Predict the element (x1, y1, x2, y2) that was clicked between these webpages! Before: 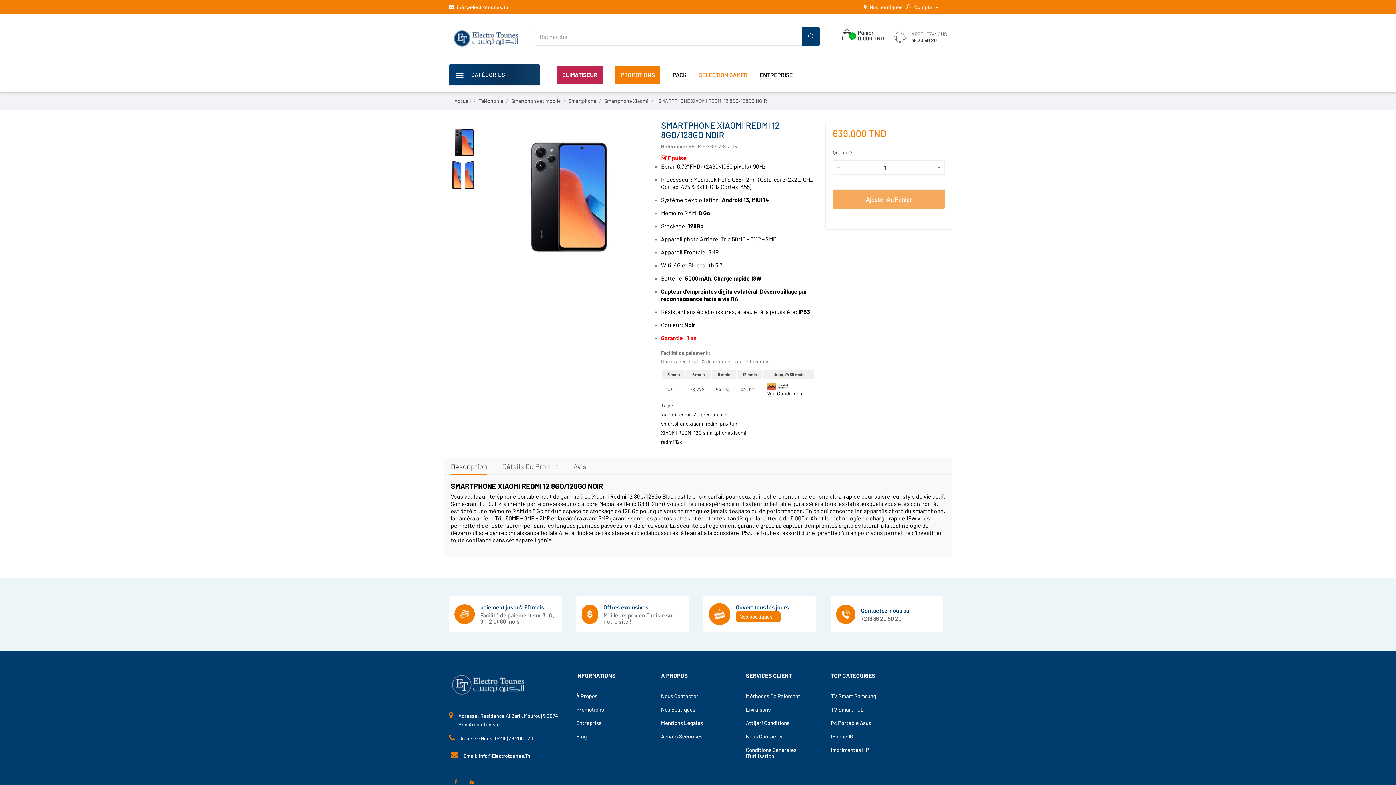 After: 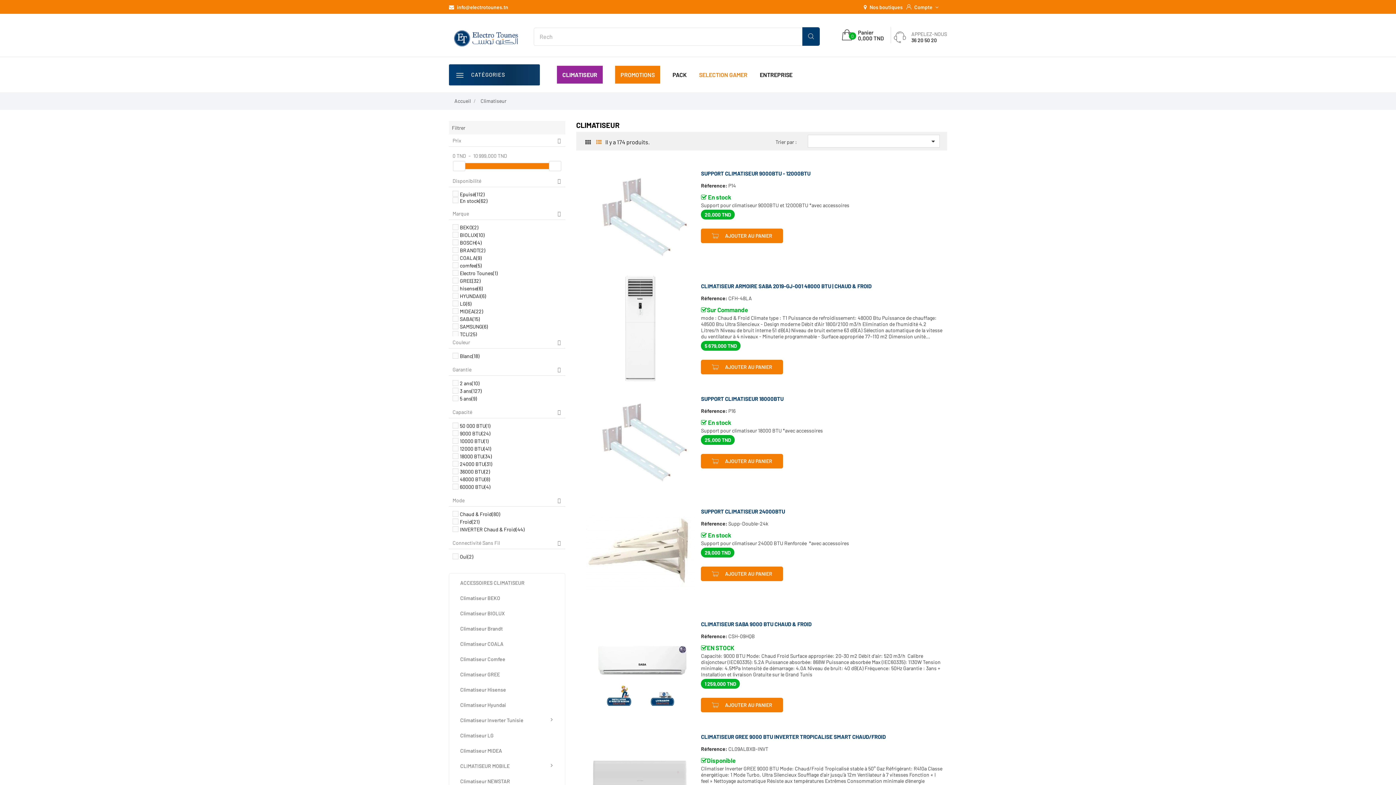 Action: label: CLIMATISEUR bbox: (550, 64, 609, 92)